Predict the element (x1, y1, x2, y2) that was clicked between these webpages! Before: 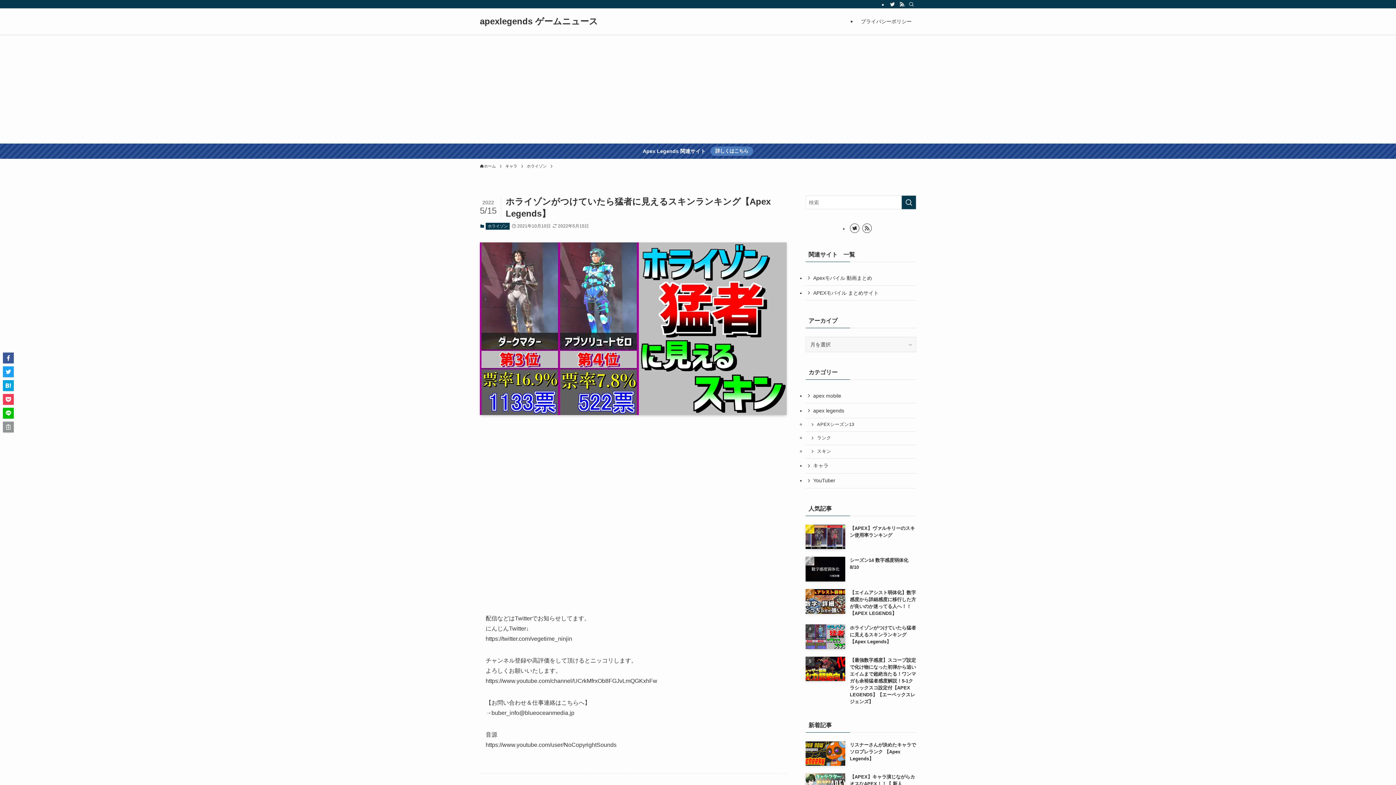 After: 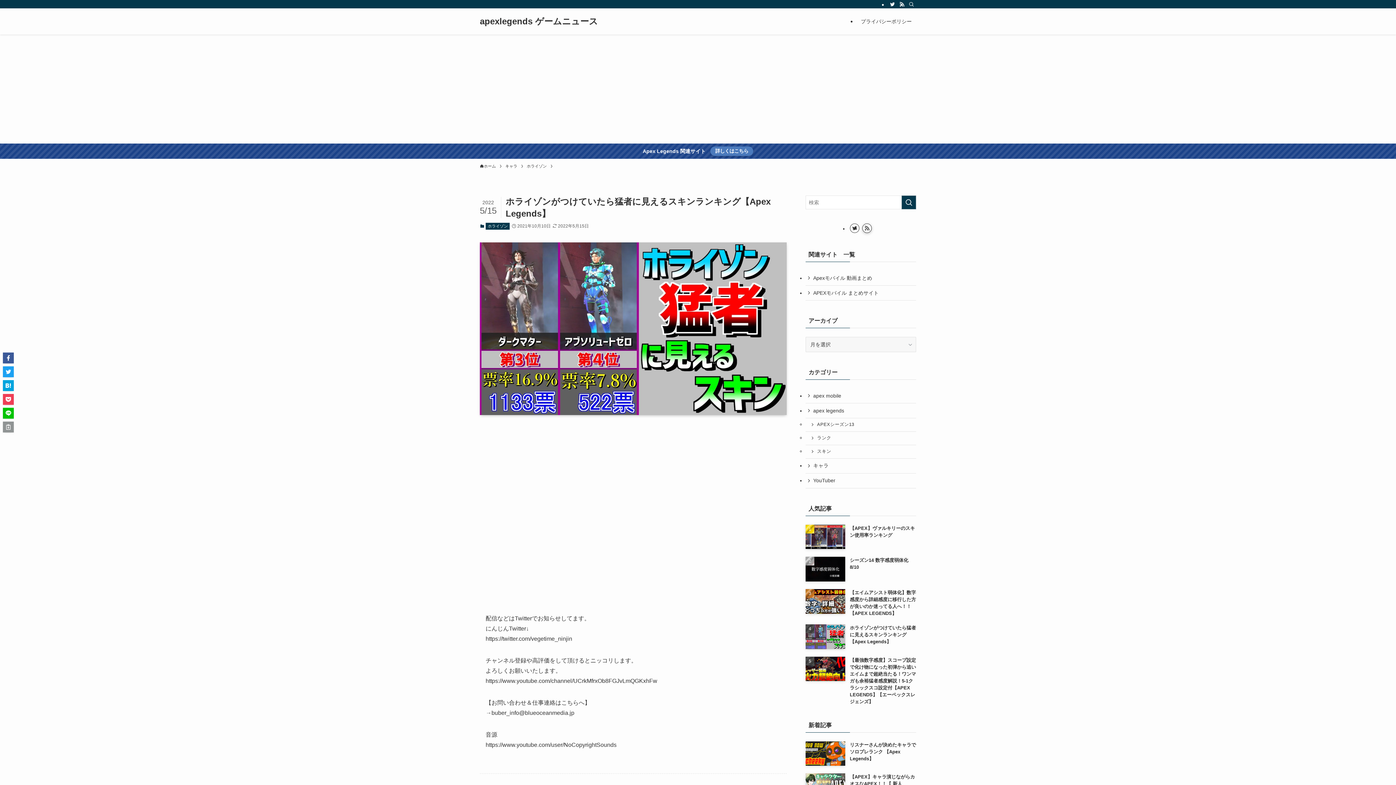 Action: bbox: (862, 223, 872, 233) label: rss